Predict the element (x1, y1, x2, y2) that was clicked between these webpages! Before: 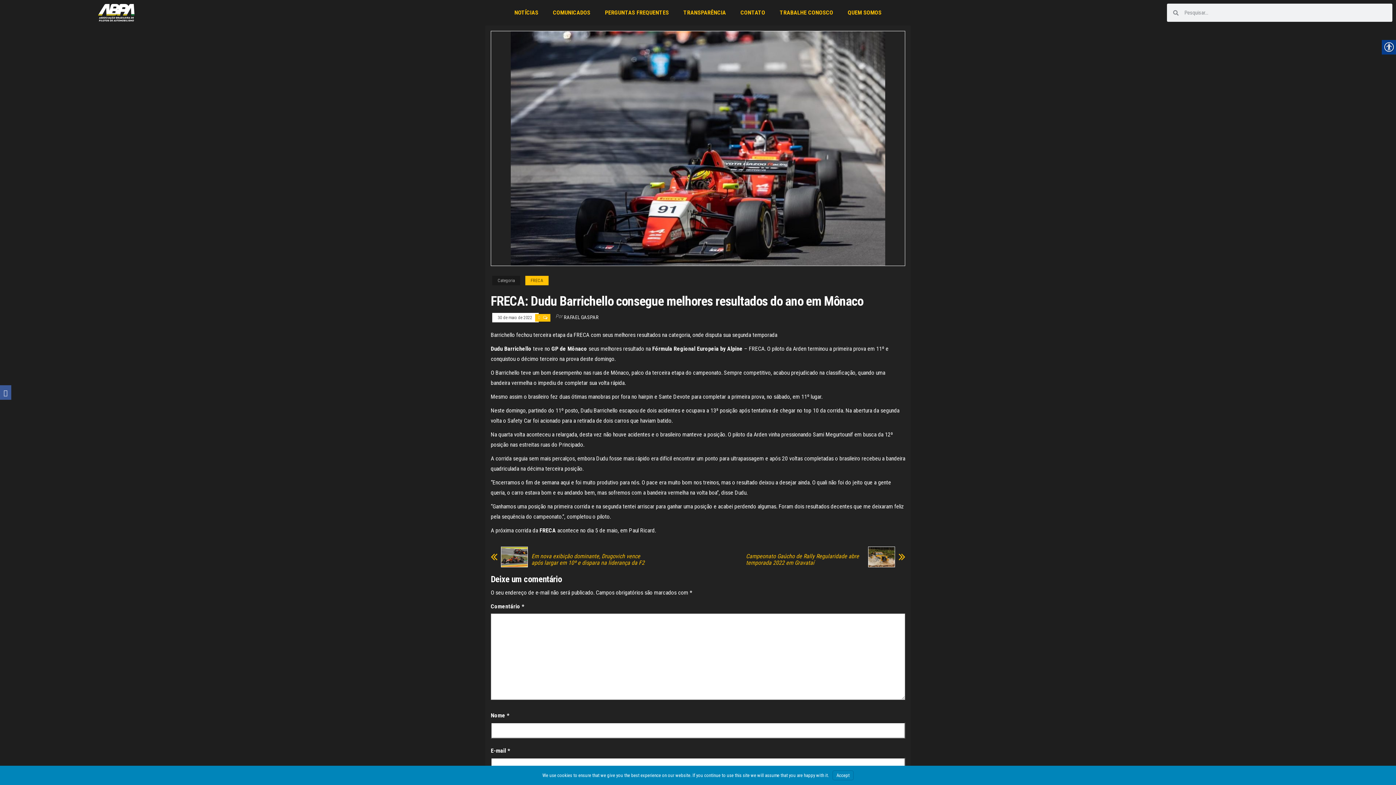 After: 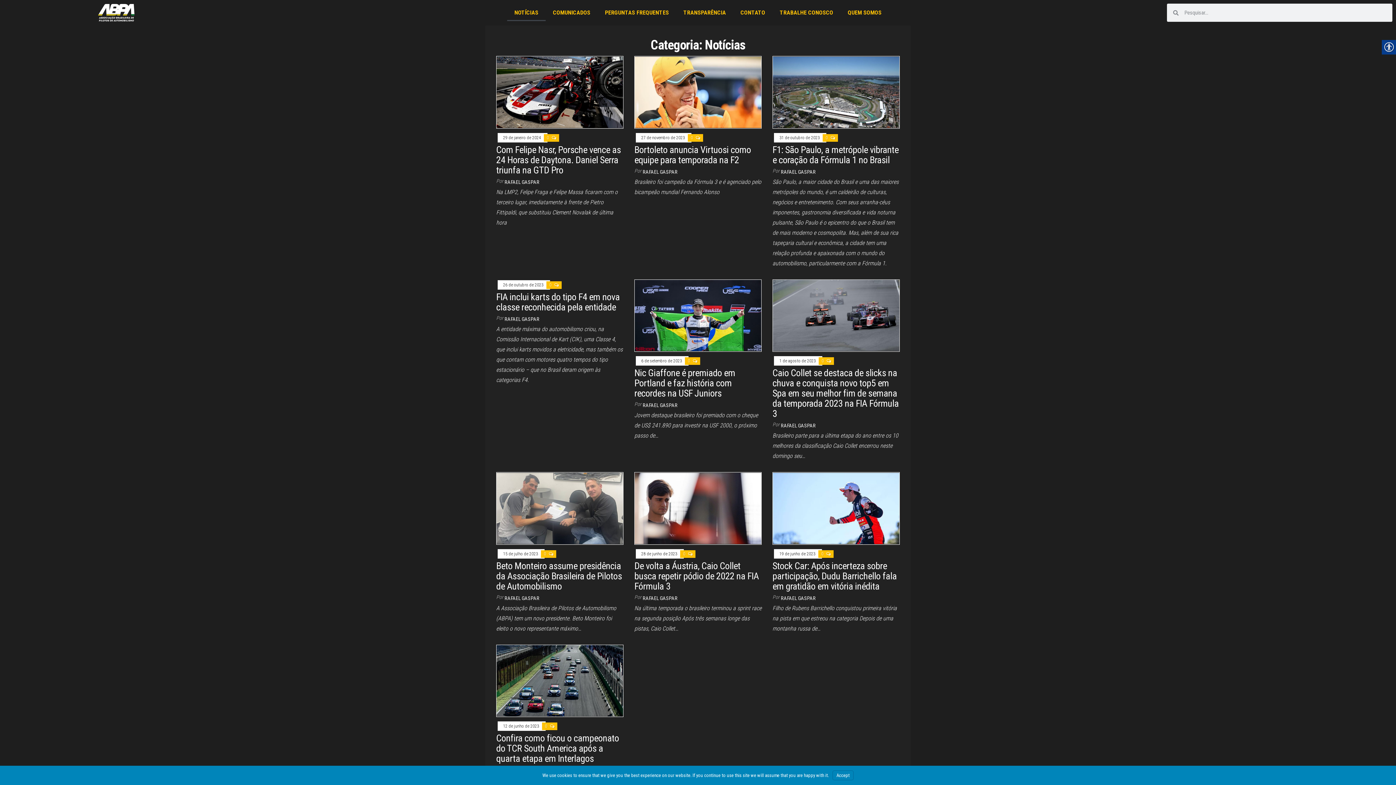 Action: bbox: (507, 4, 545, 21) label: NOTÍCIAS